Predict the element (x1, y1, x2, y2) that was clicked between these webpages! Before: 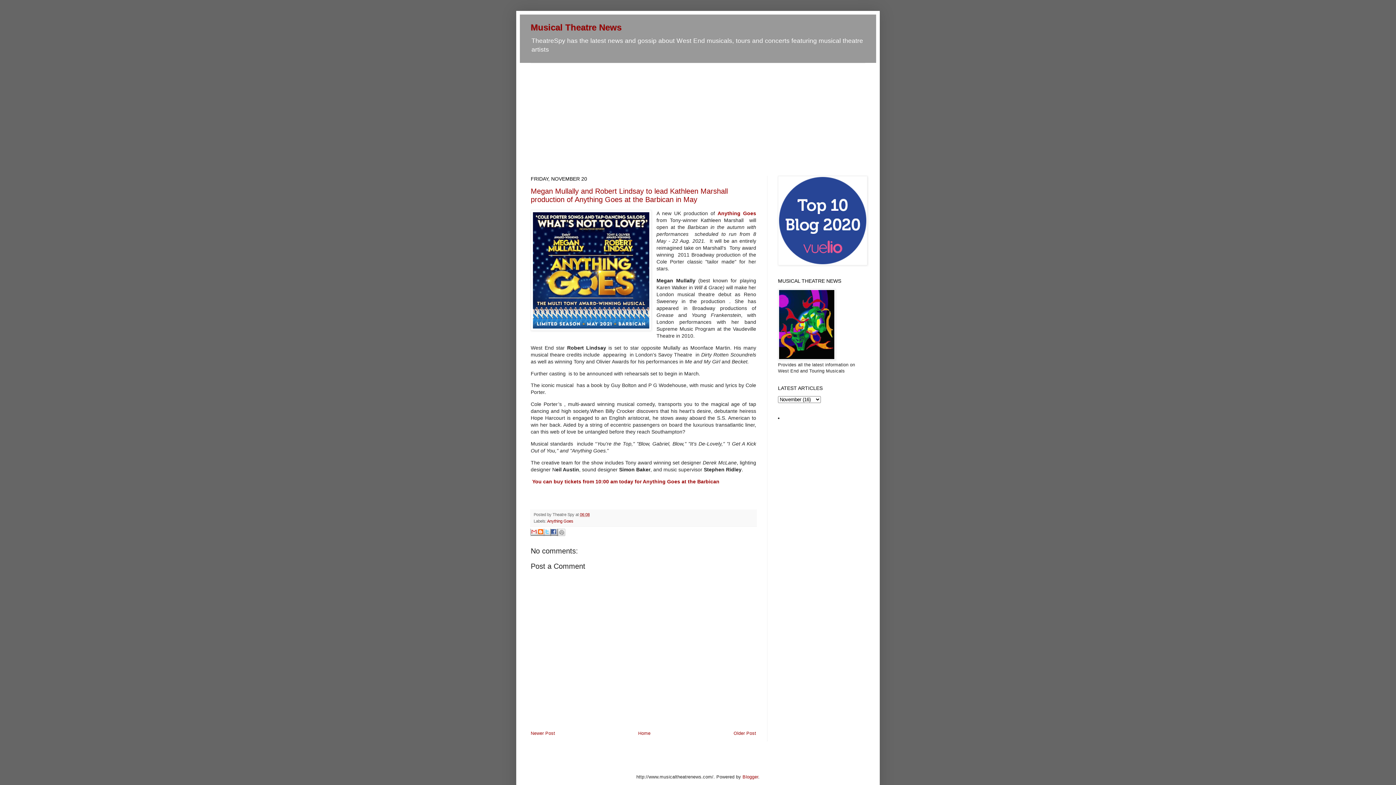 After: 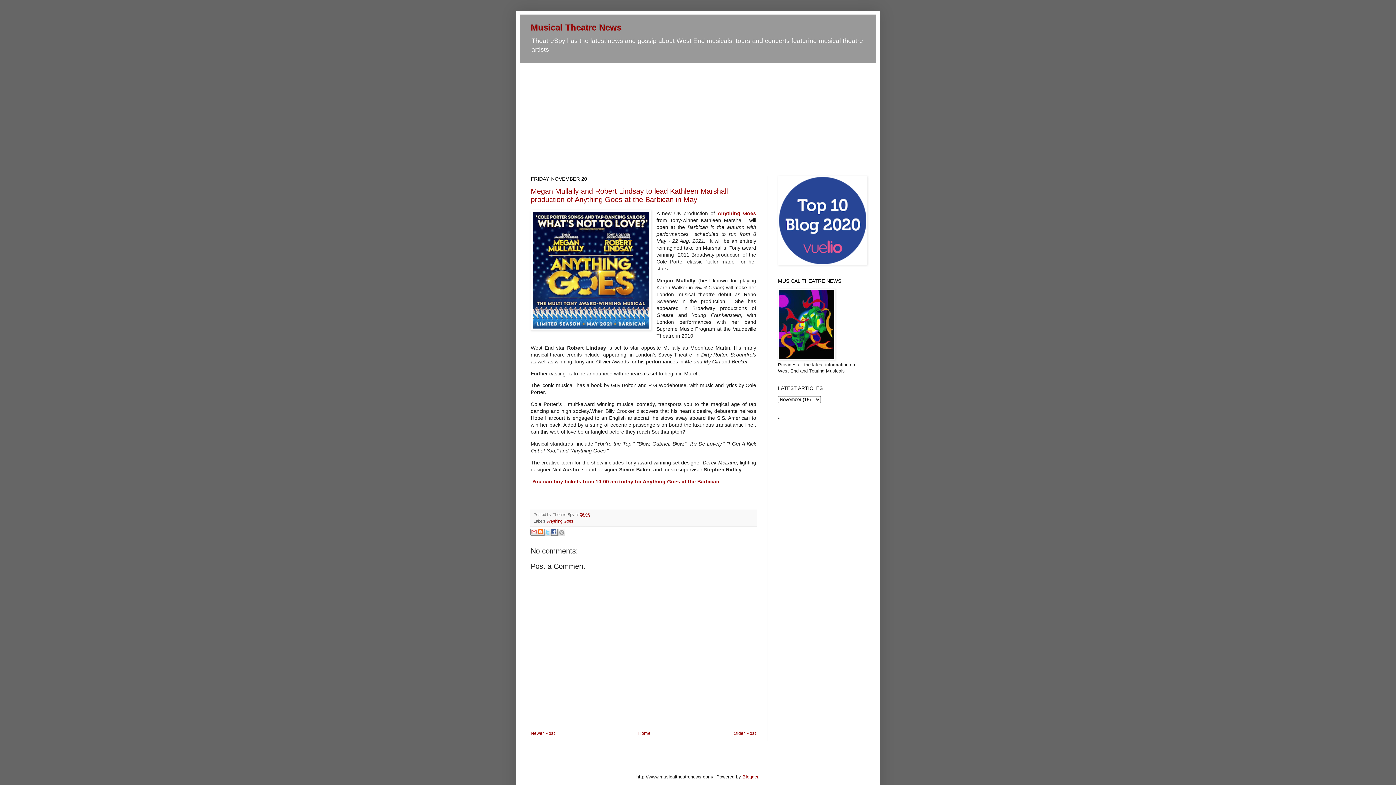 Action: label: Share to X bbox: (544, 529, 551, 536)